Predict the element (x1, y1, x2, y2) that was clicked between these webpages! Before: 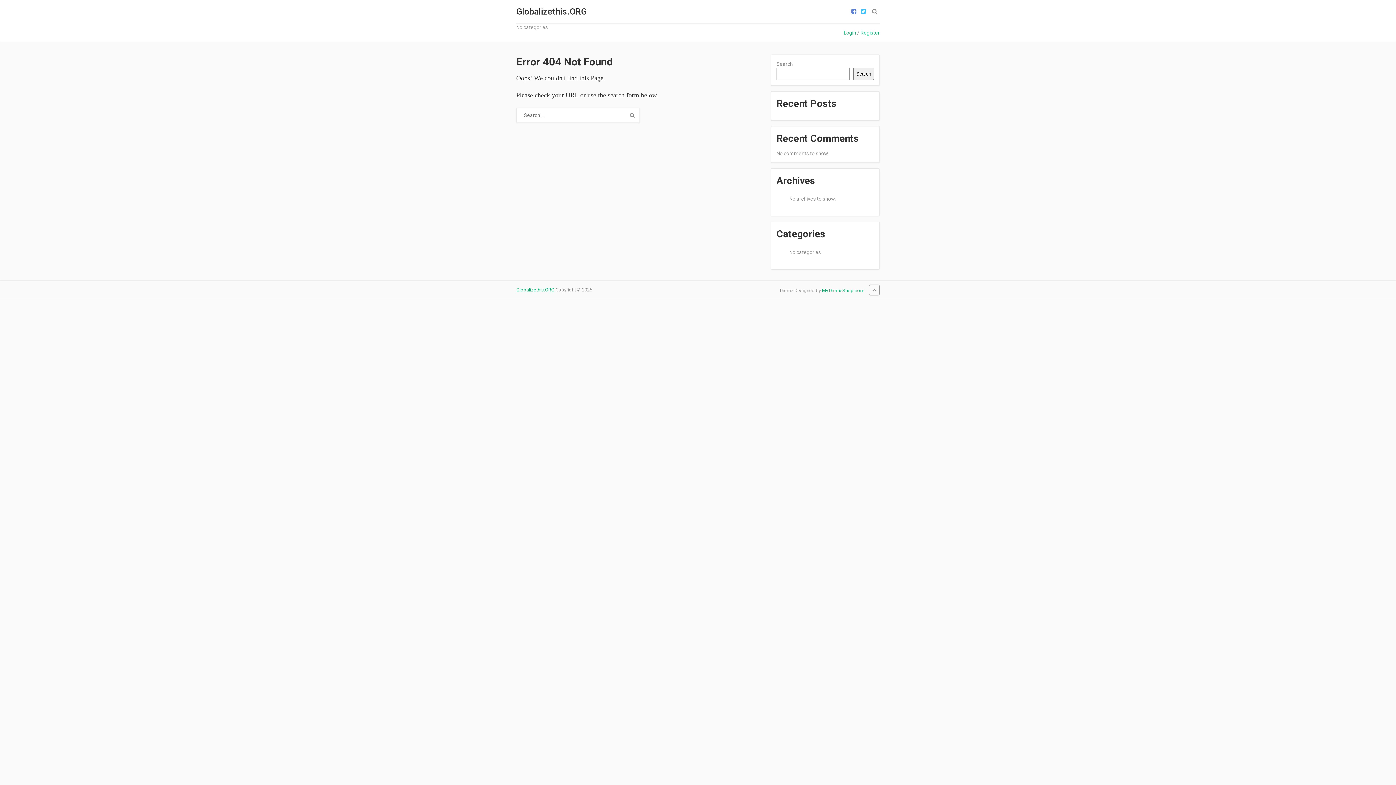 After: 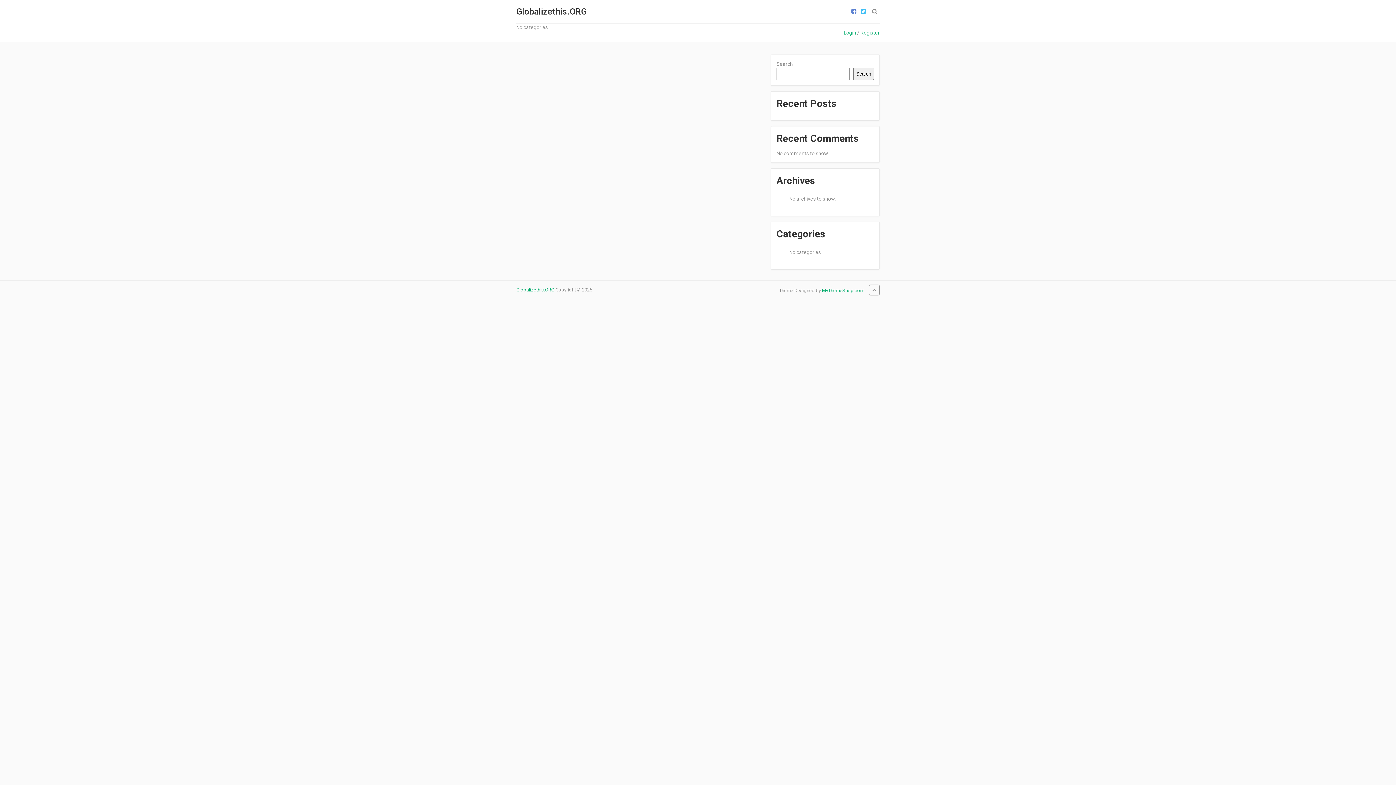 Action: label: Globalizethis.ORG bbox: (516, 287, 554, 292)